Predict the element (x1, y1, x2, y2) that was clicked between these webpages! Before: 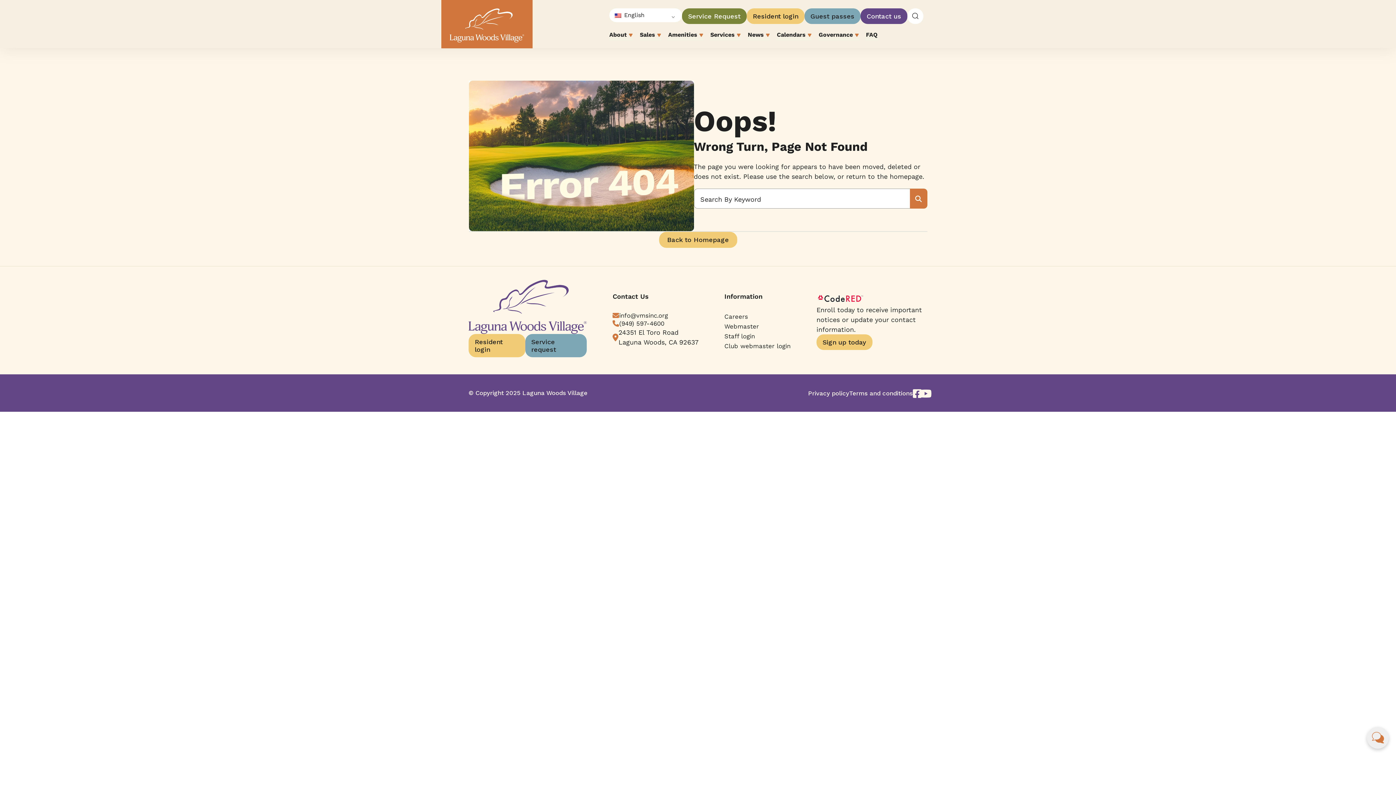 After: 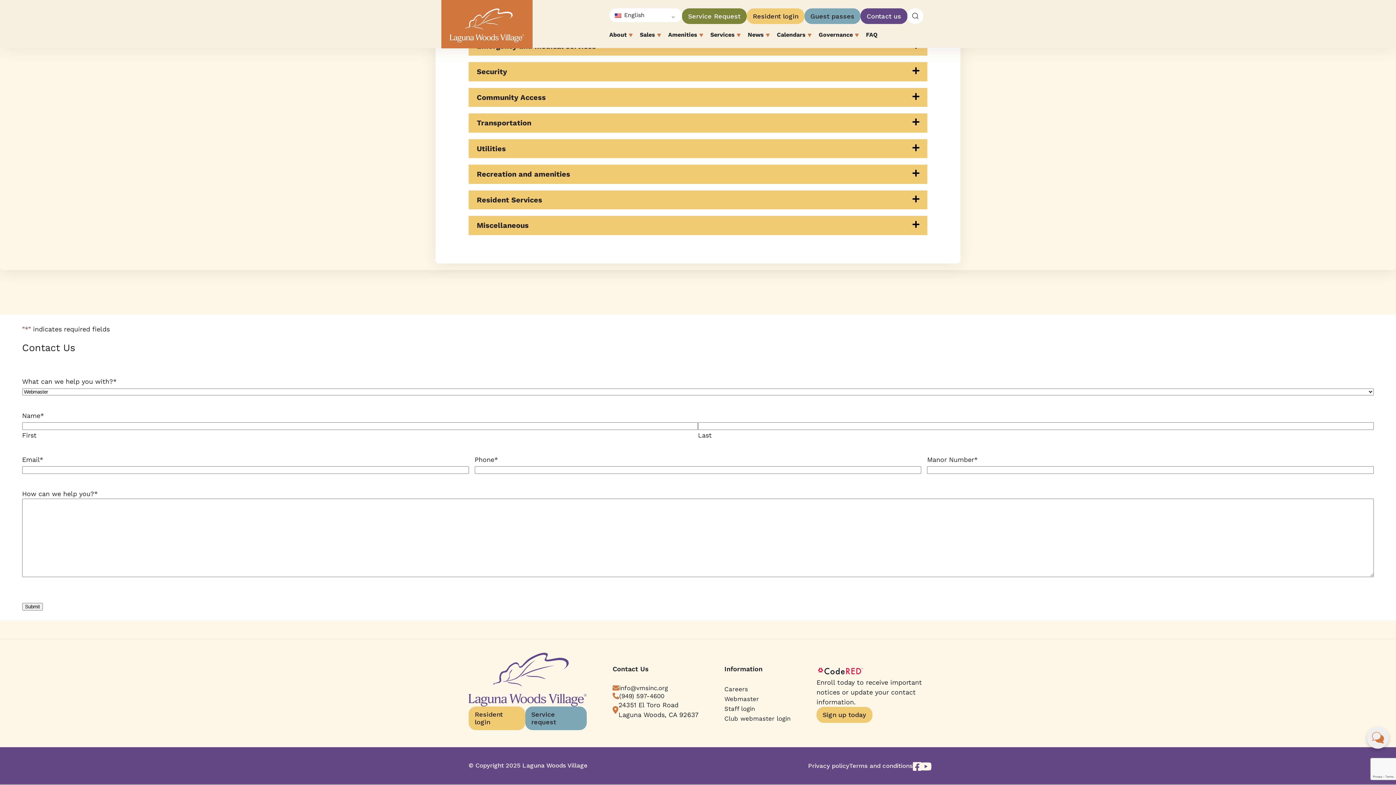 Action: bbox: (724, 322, 759, 330) label: Webmaster